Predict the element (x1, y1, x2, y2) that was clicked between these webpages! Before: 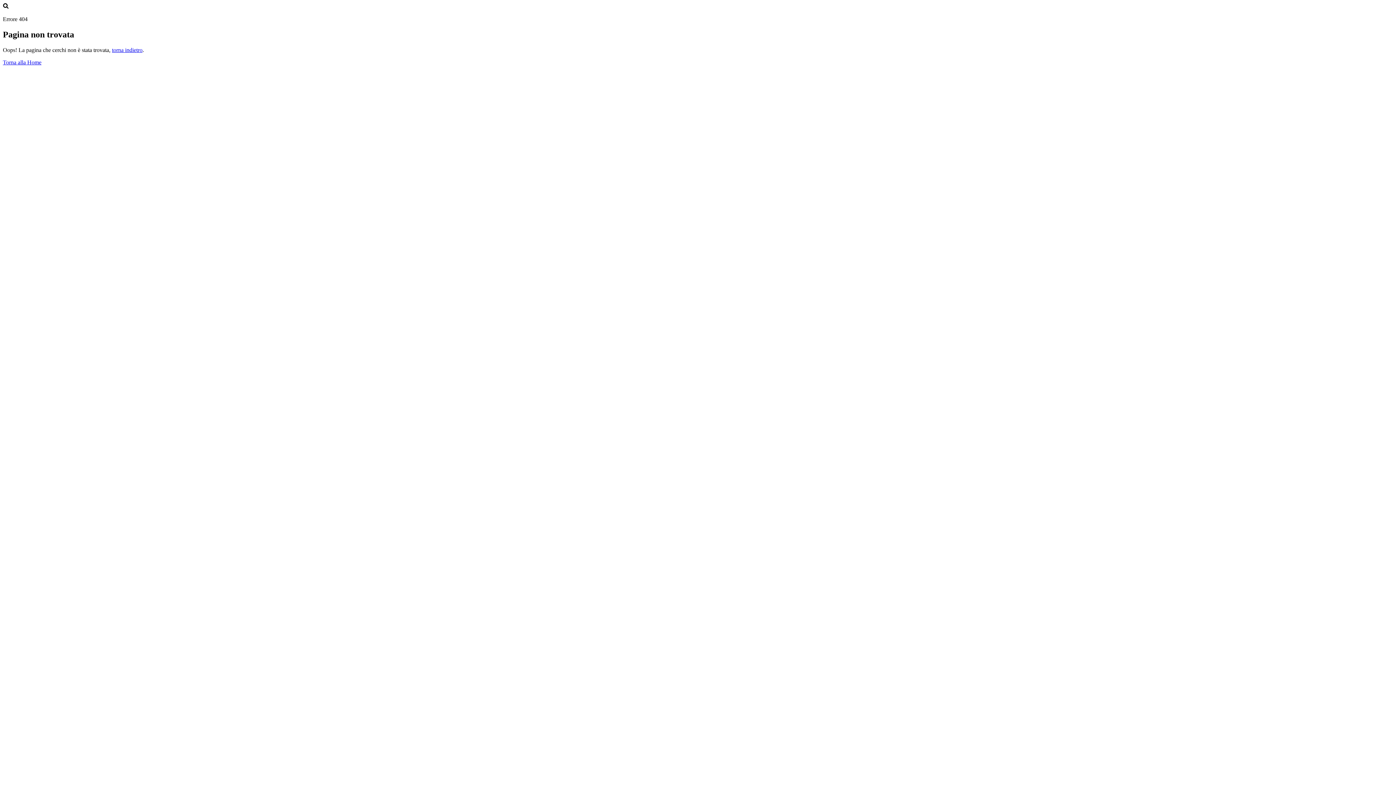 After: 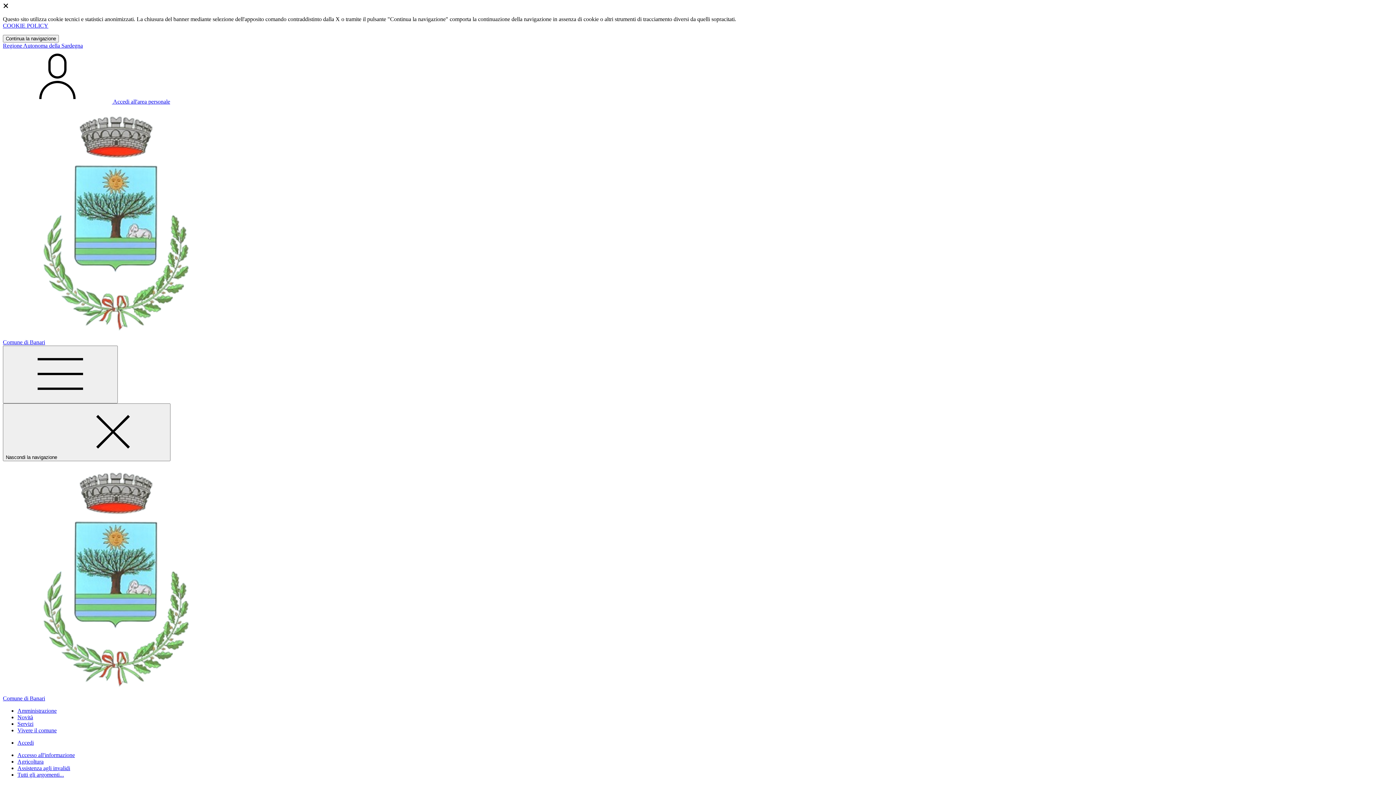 Action: bbox: (2, 59, 41, 65) label: Torna alla Home